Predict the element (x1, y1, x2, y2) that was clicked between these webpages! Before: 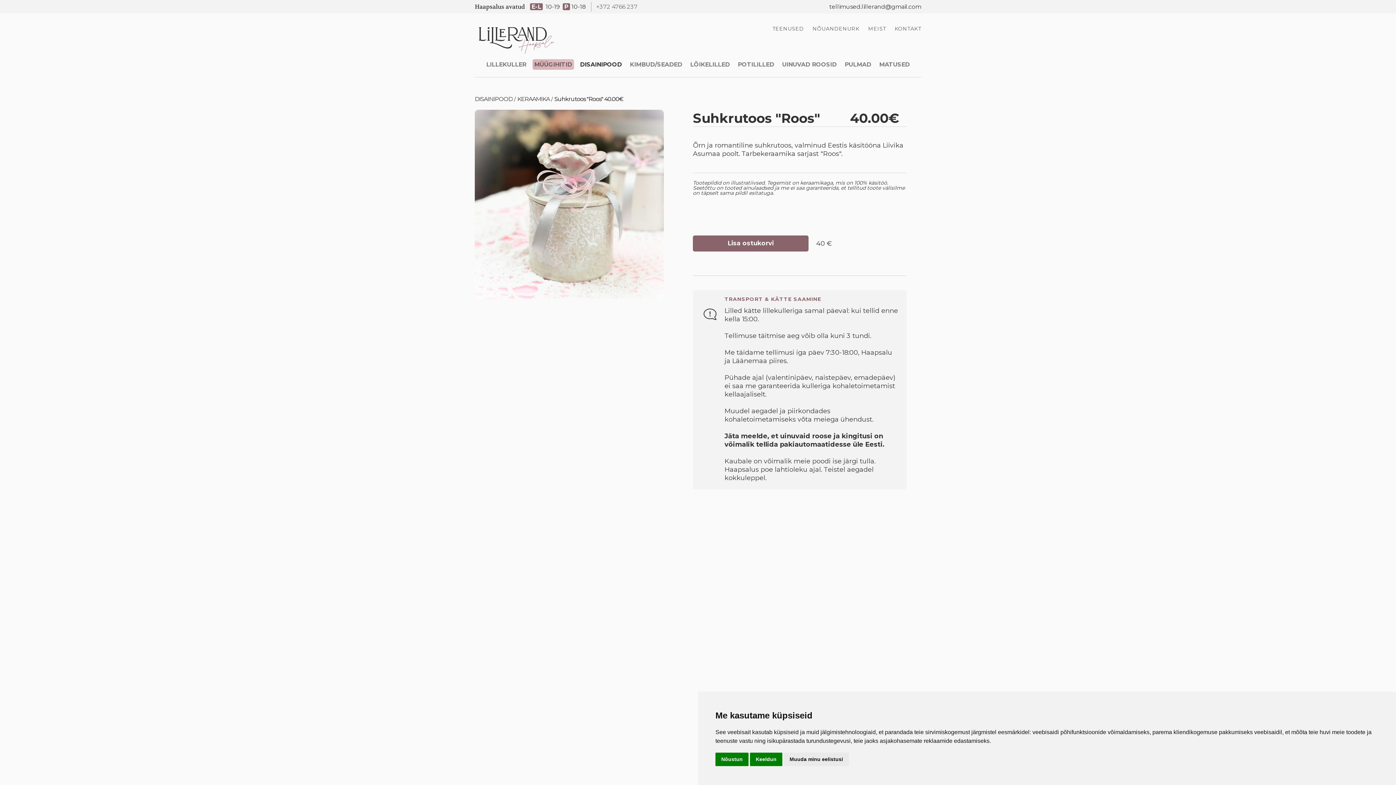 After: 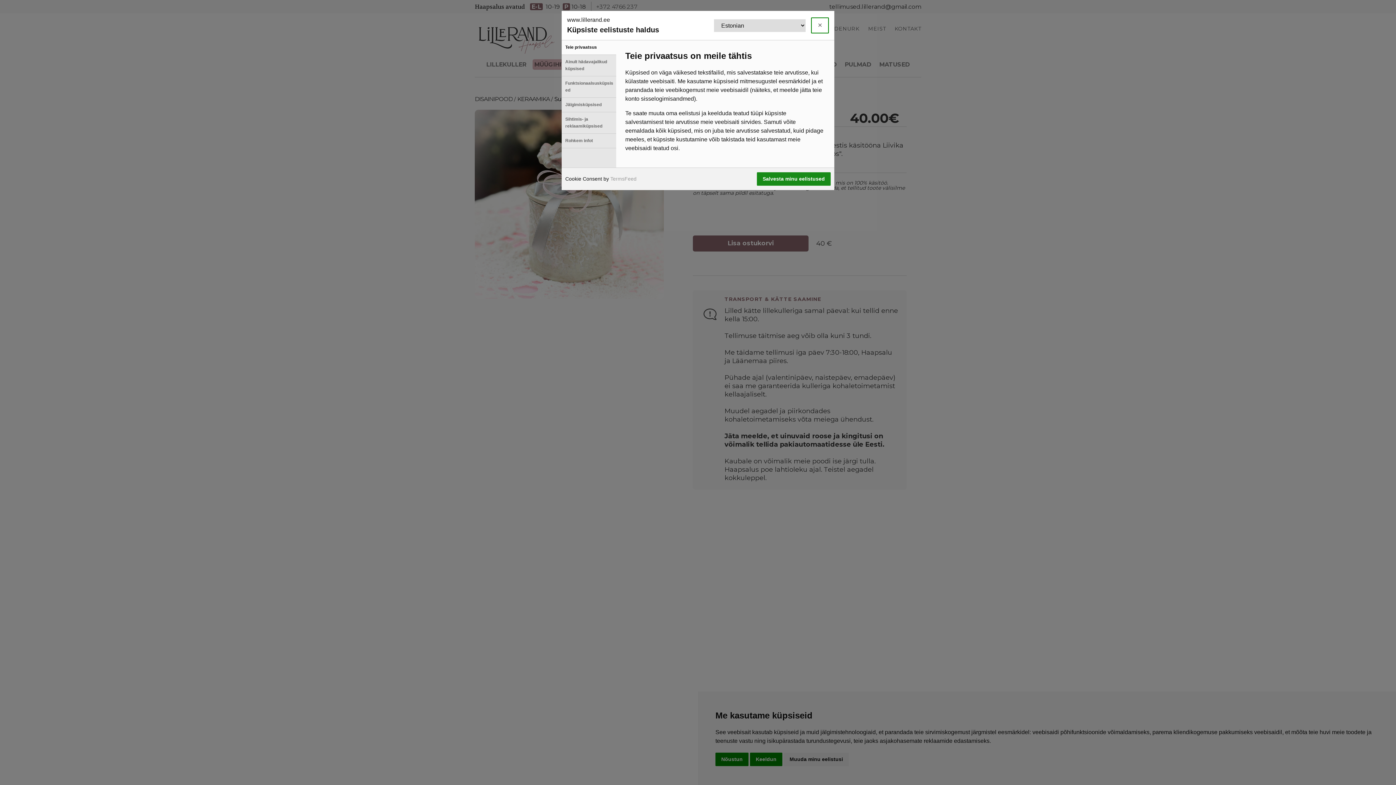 Action: bbox: (784, 753, 849, 766) label: Muuda minu eelistusi